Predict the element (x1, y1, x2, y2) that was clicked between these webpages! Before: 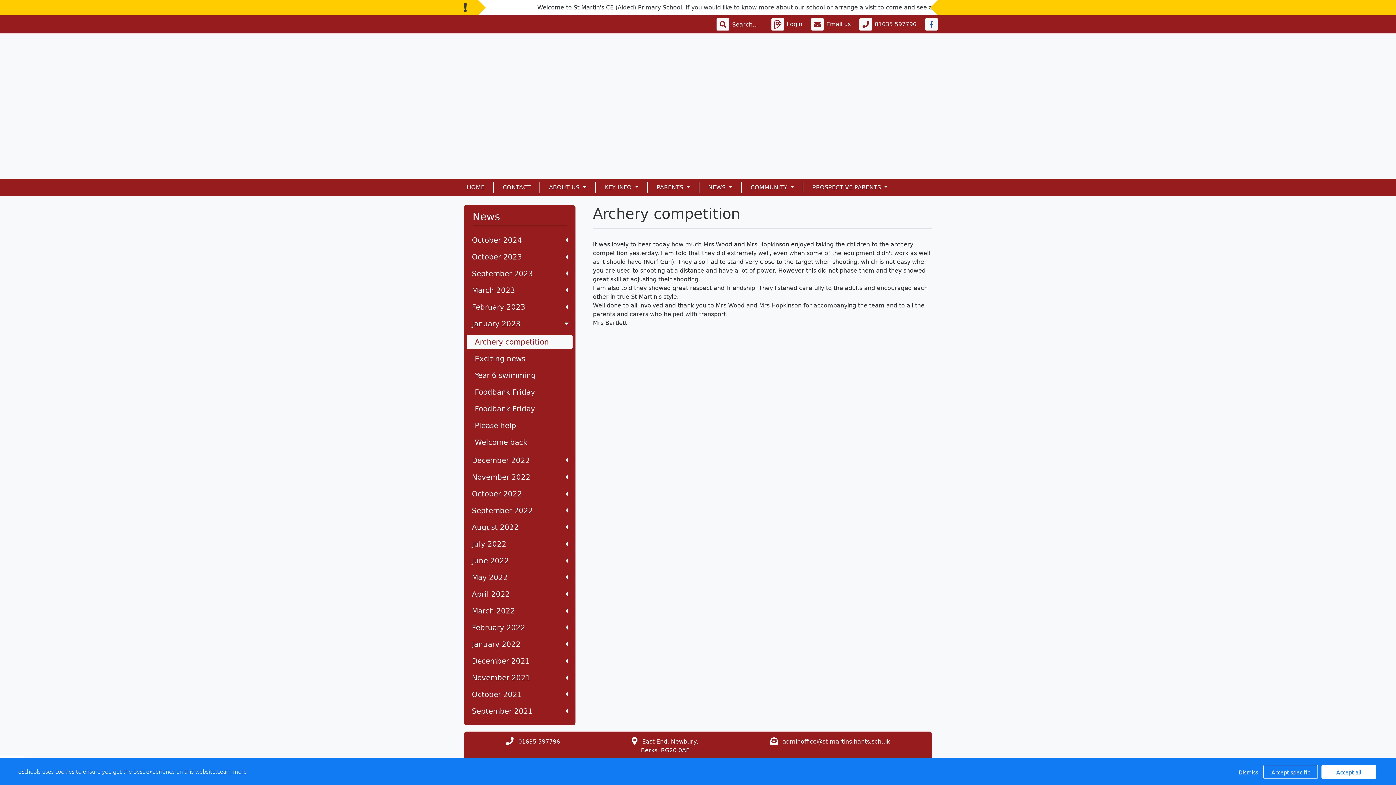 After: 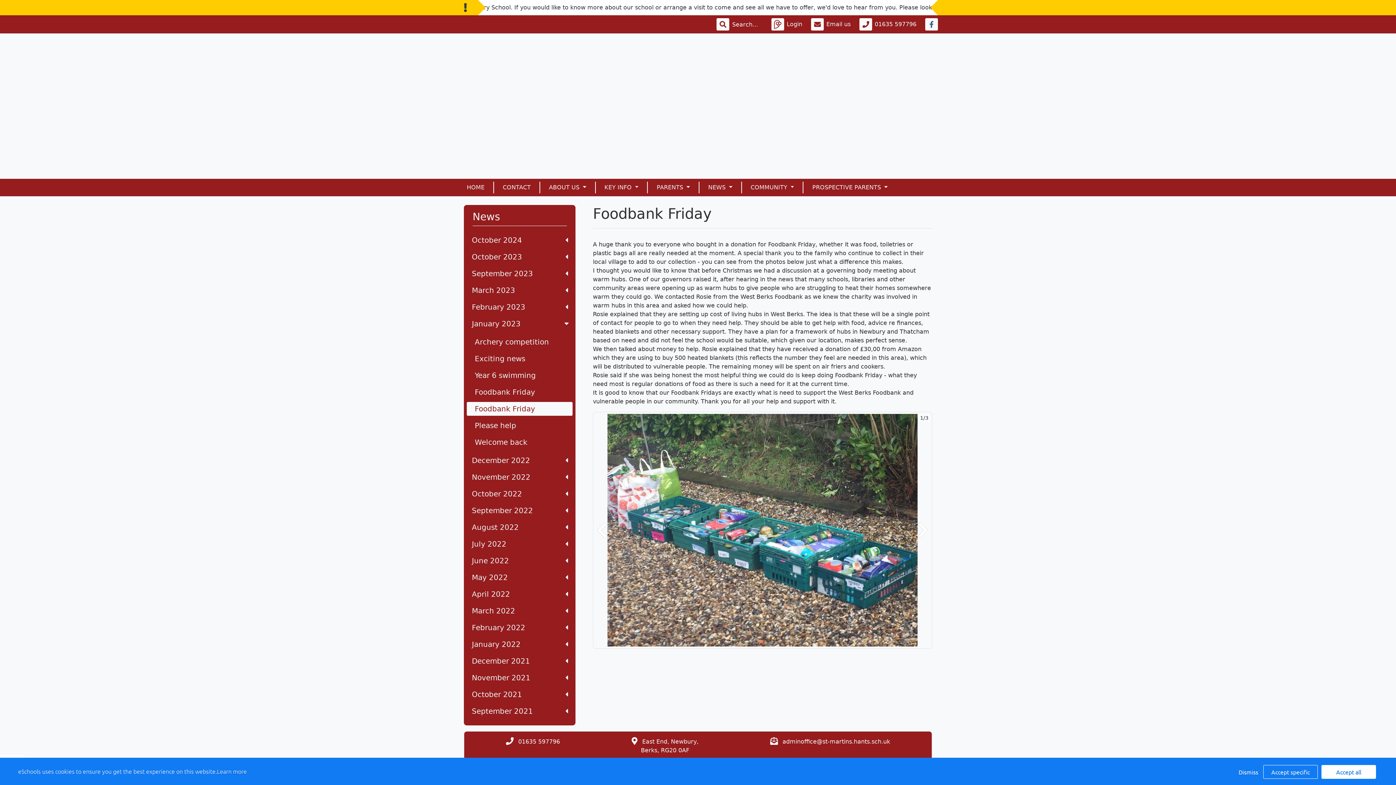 Action: bbox: (466, 402, 572, 416) label: Foodbank Friday